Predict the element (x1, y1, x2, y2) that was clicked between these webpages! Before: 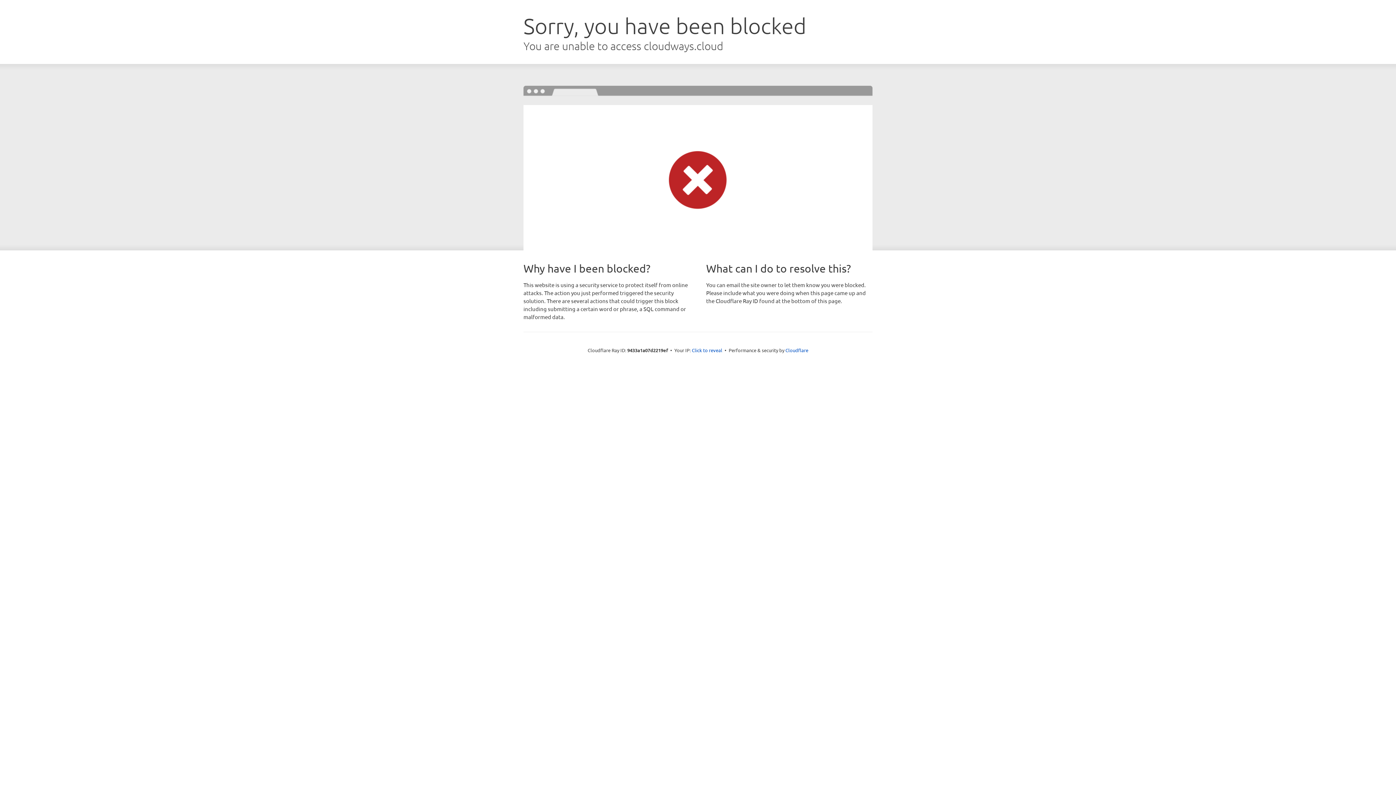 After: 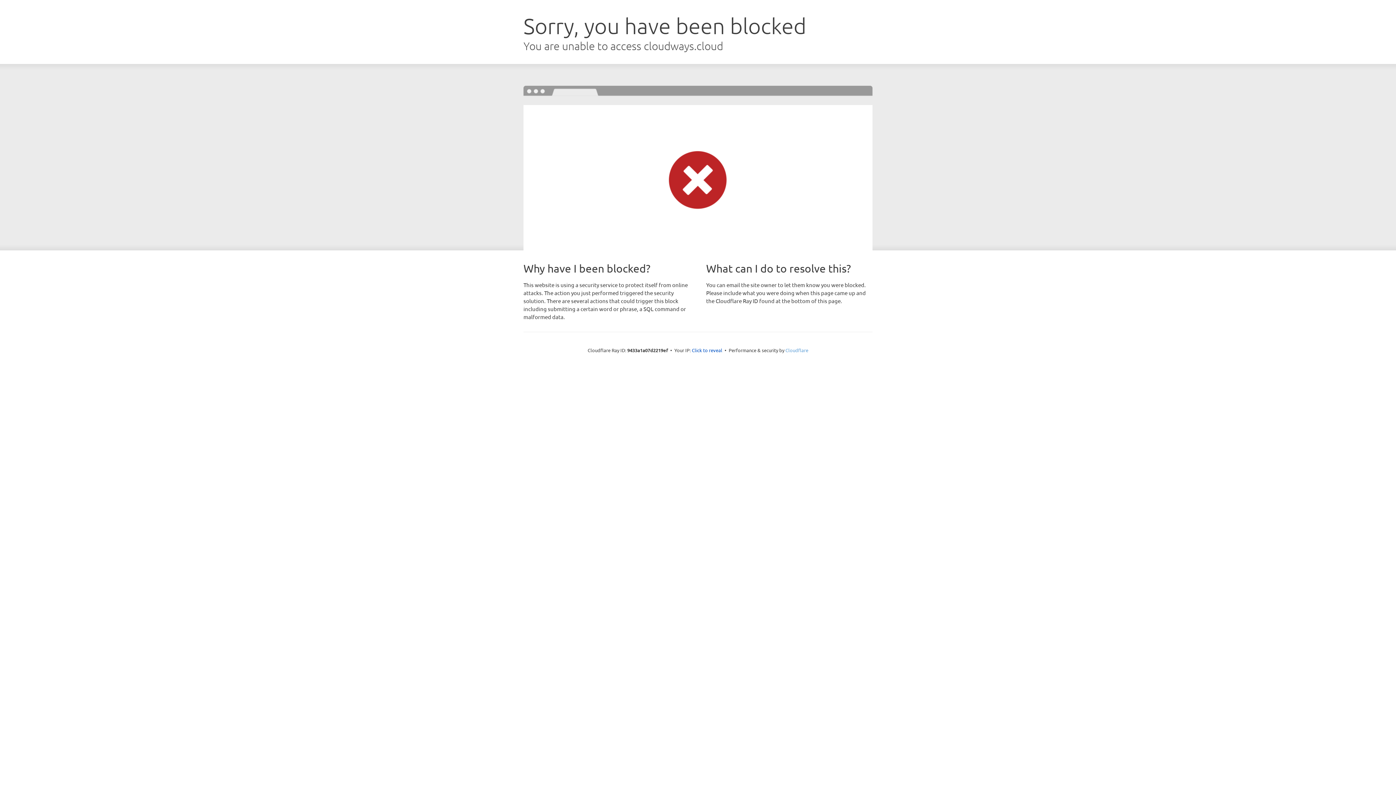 Action: label: Cloudflare bbox: (785, 347, 808, 353)